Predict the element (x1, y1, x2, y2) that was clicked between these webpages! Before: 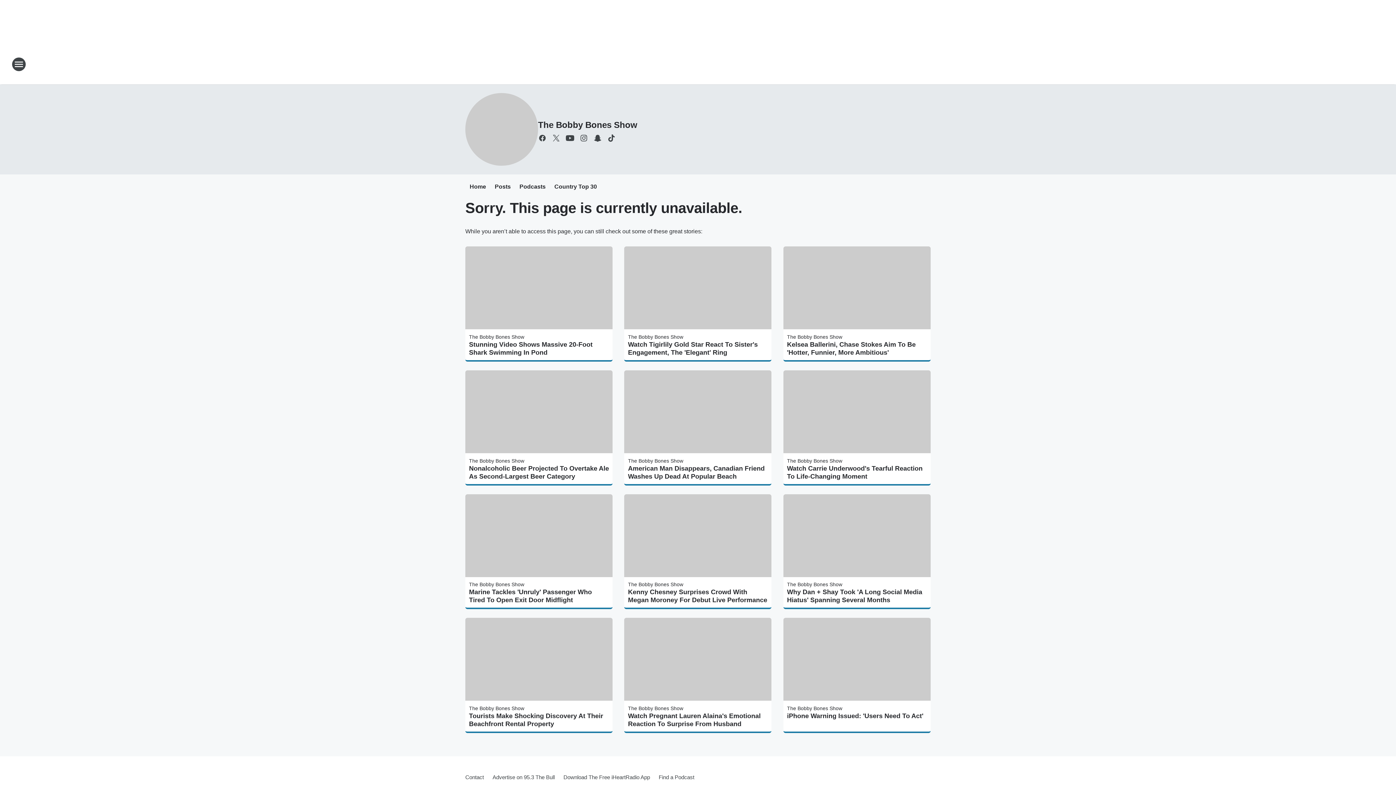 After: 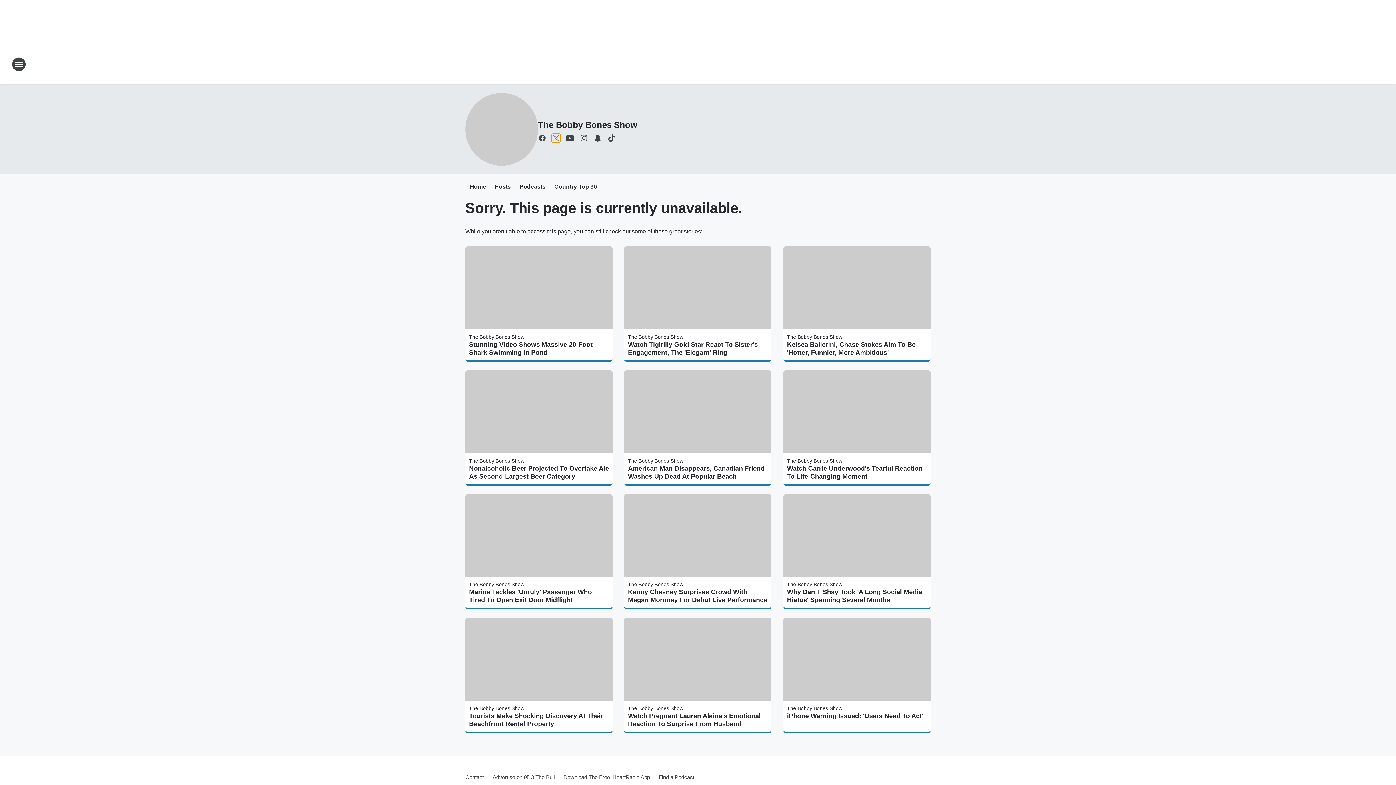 Action: label: Visit us on X bbox: (552, 133, 560, 142)